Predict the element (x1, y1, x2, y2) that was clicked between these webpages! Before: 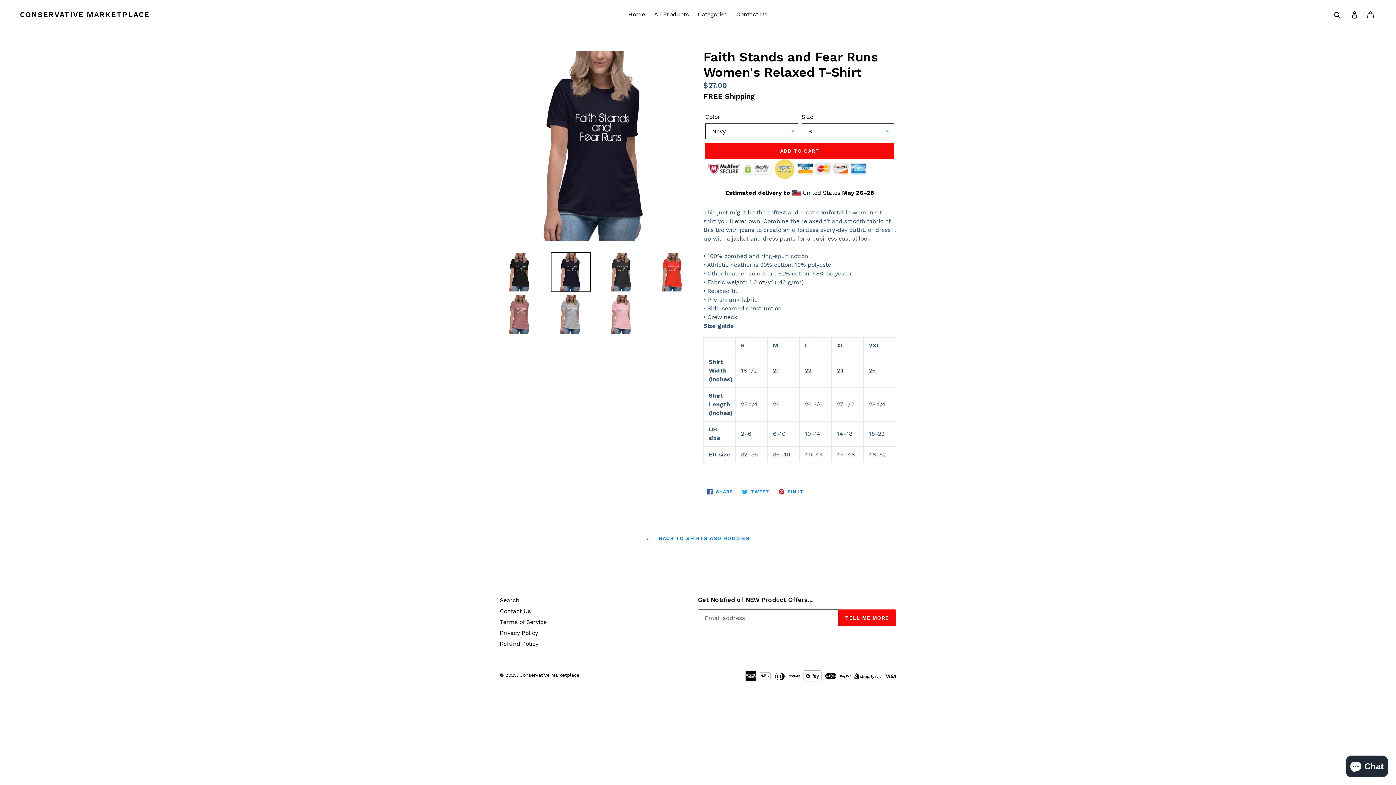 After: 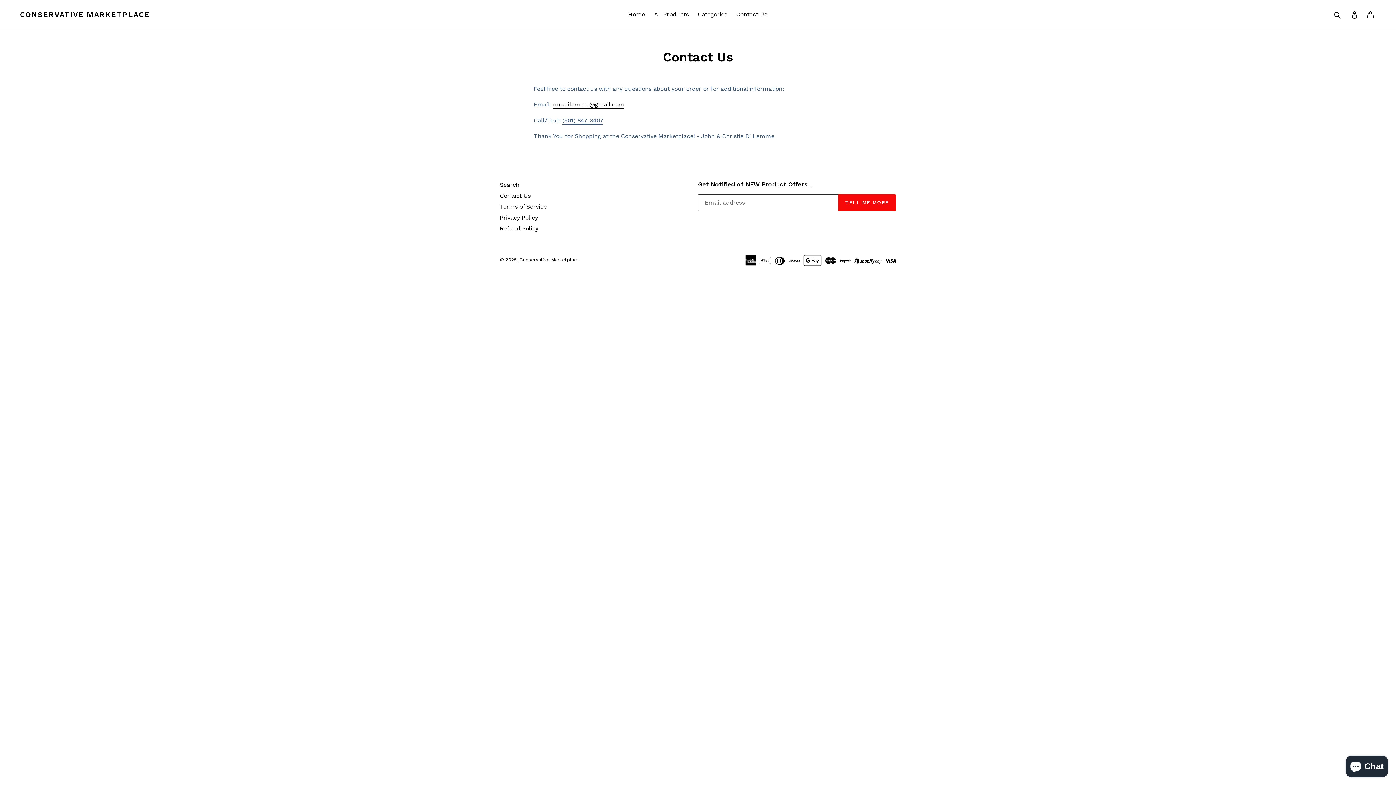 Action: label: Contact Us bbox: (500, 607, 530, 614)